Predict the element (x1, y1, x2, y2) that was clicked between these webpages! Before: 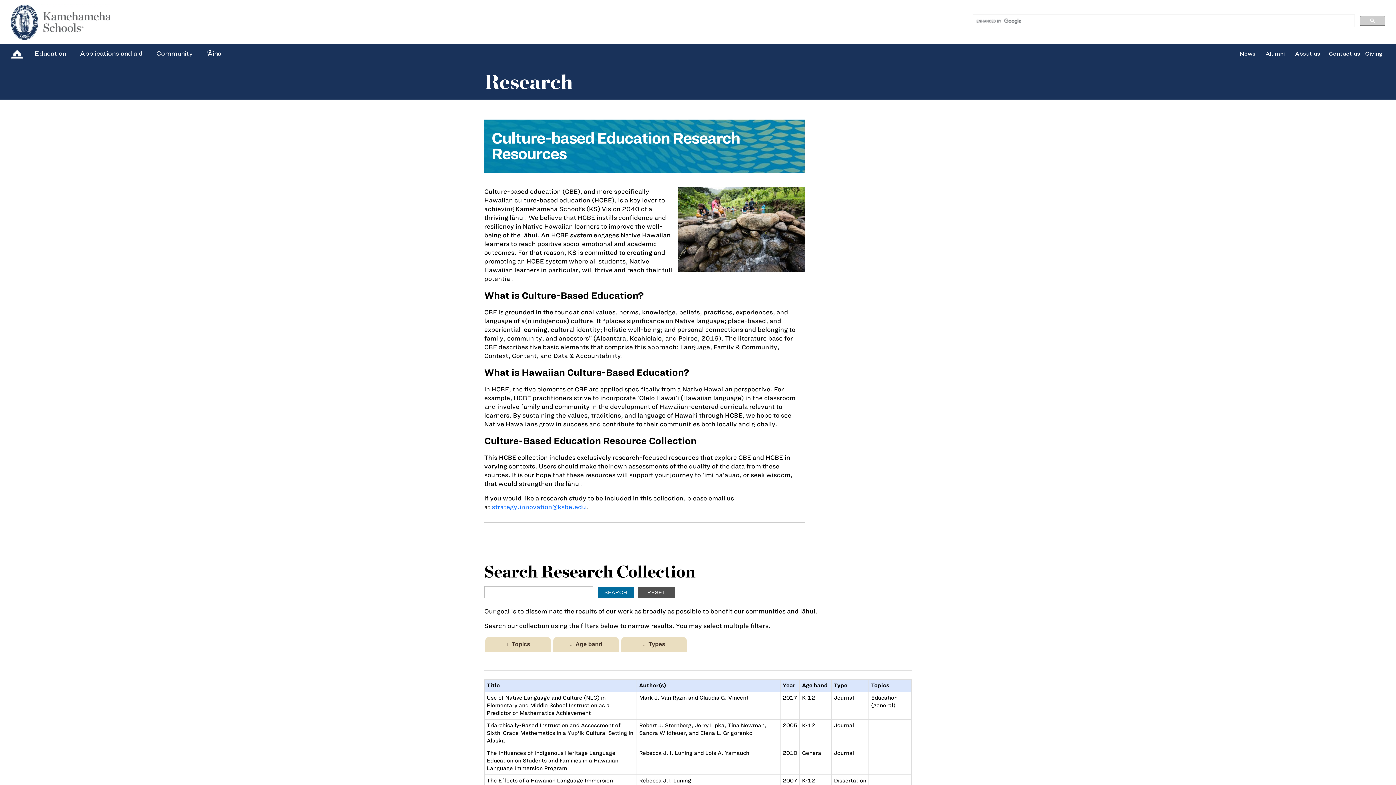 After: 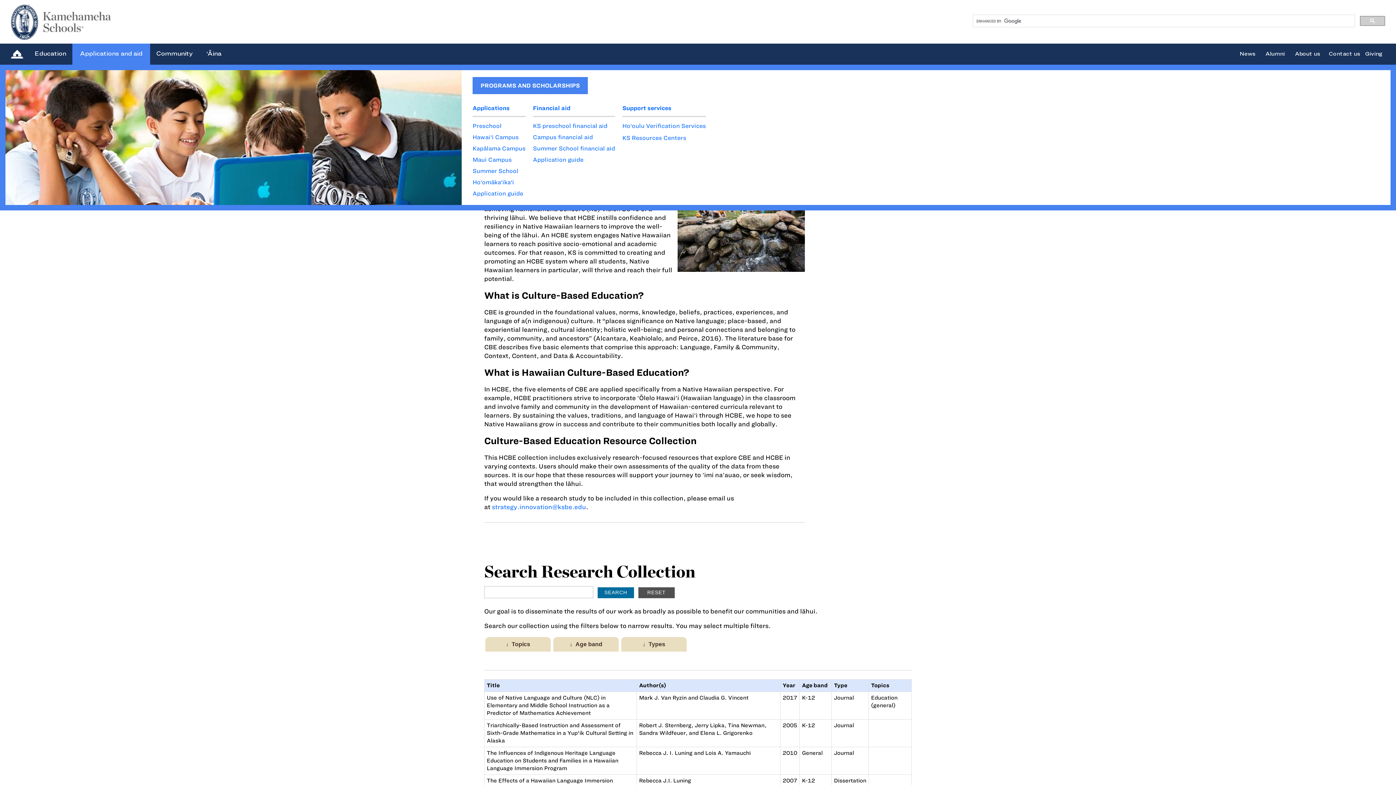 Action: label: Applications and aid bbox: (80, 49, 142, 56)